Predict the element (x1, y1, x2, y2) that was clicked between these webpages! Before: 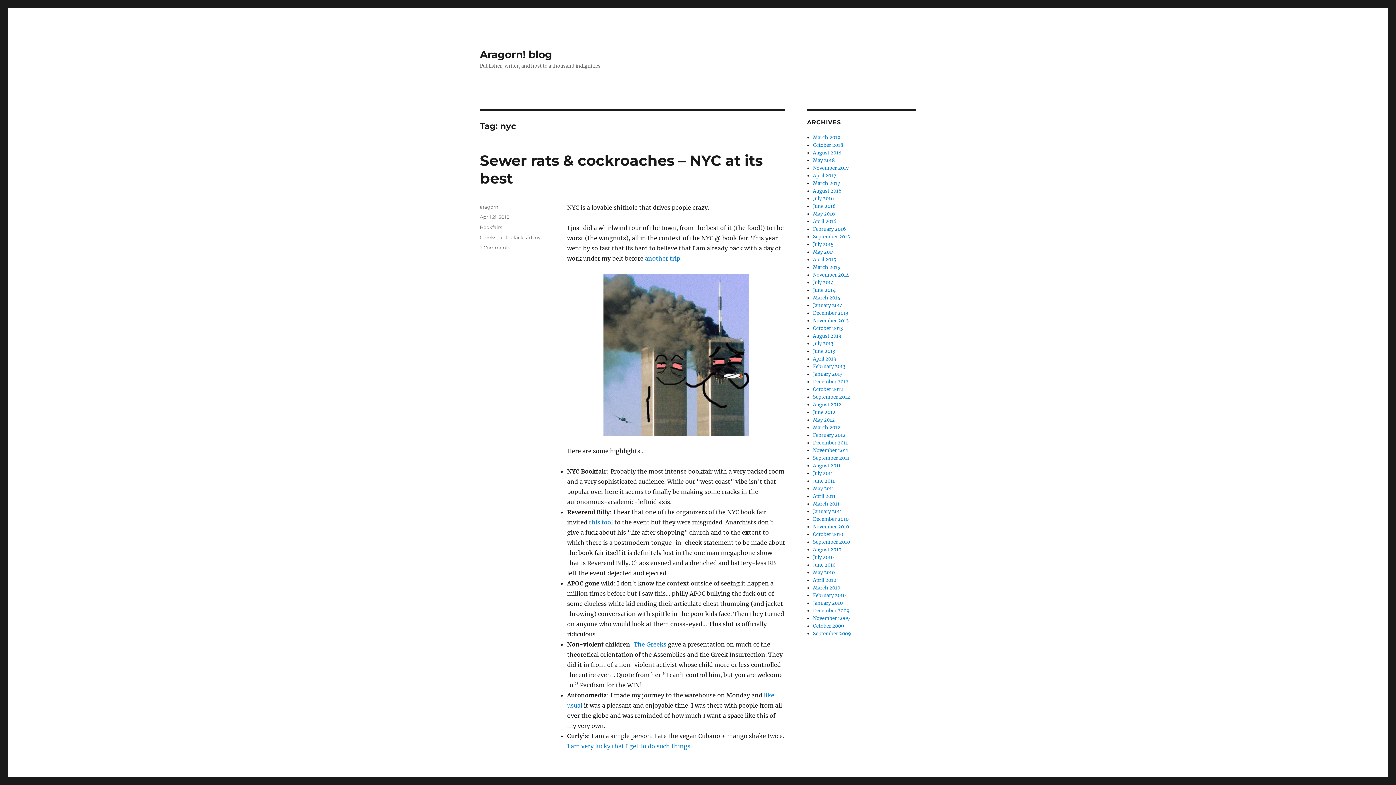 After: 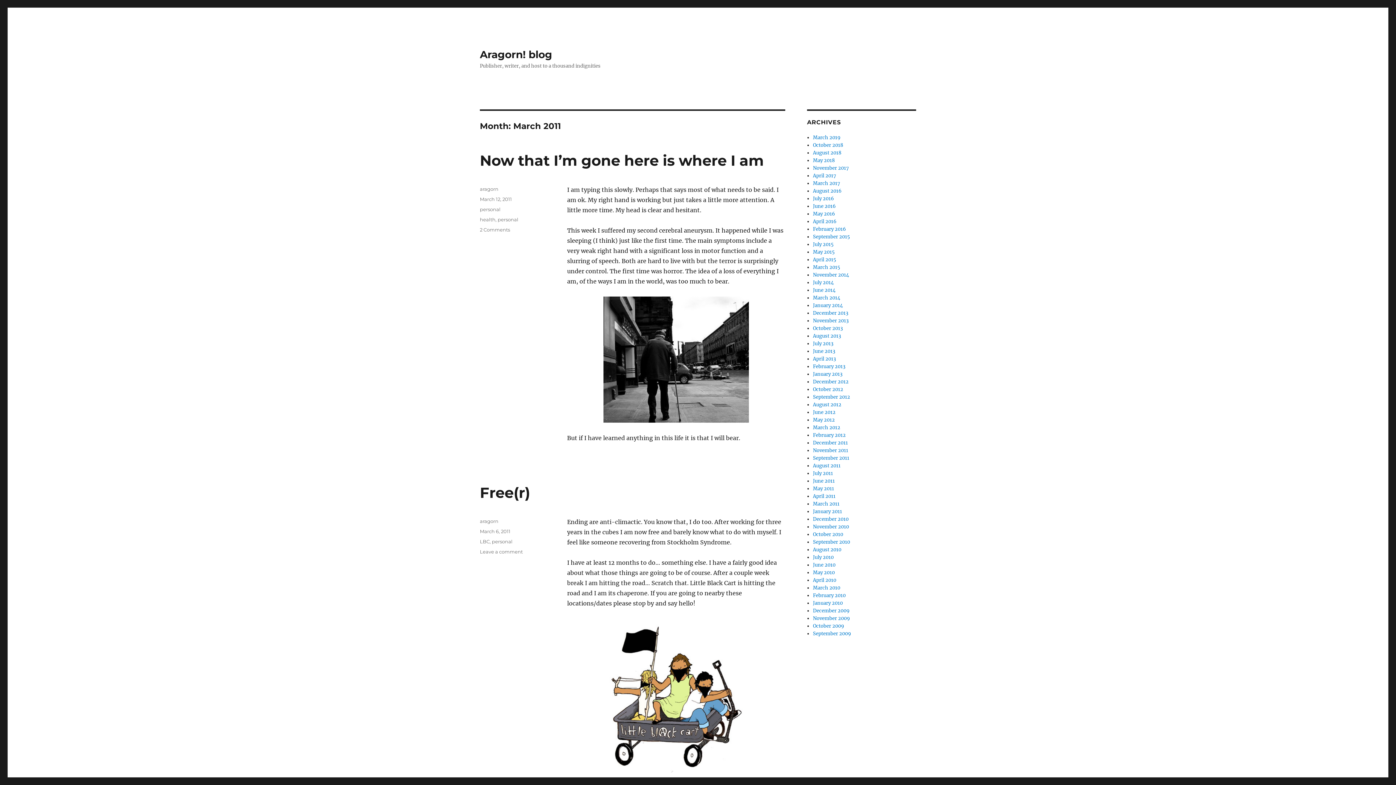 Action: label: March 2011 bbox: (813, 501, 839, 507)